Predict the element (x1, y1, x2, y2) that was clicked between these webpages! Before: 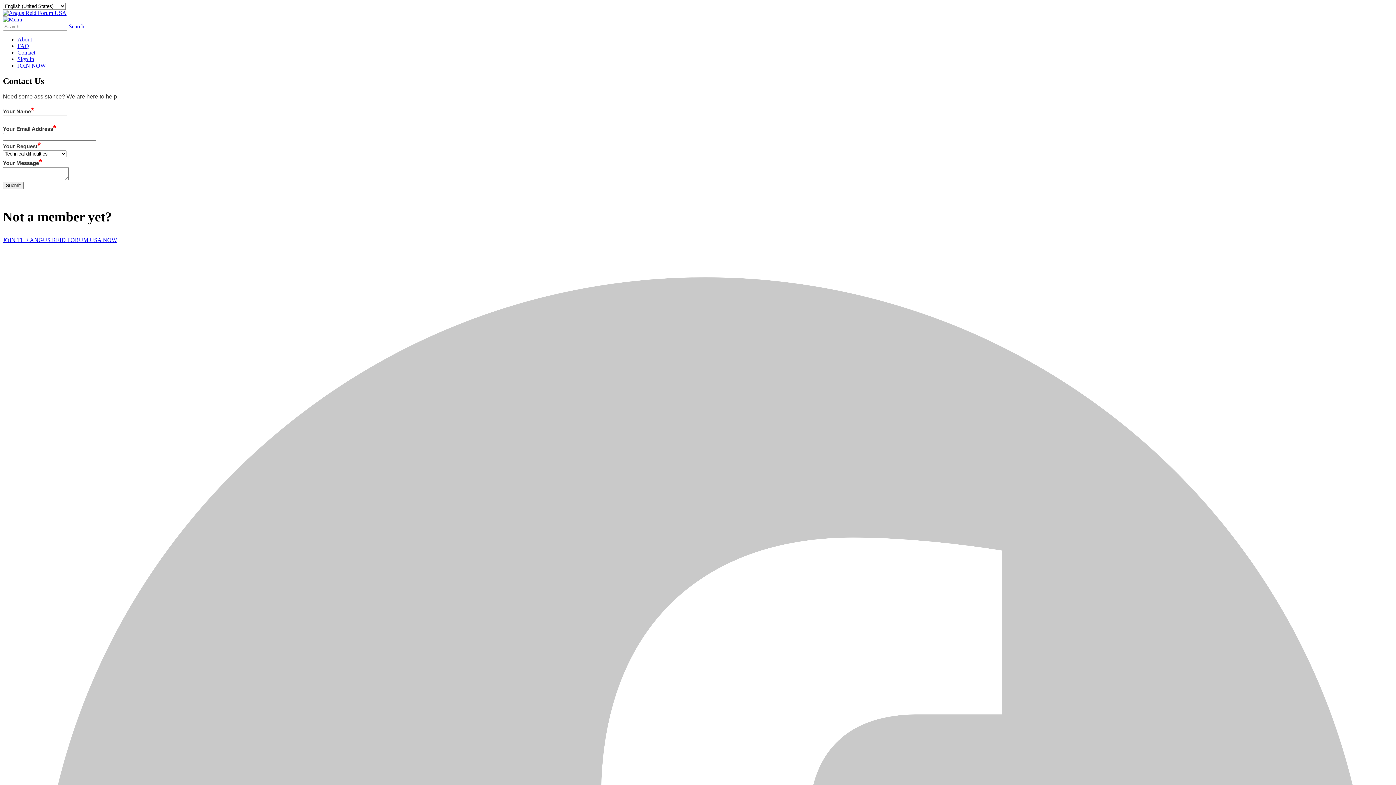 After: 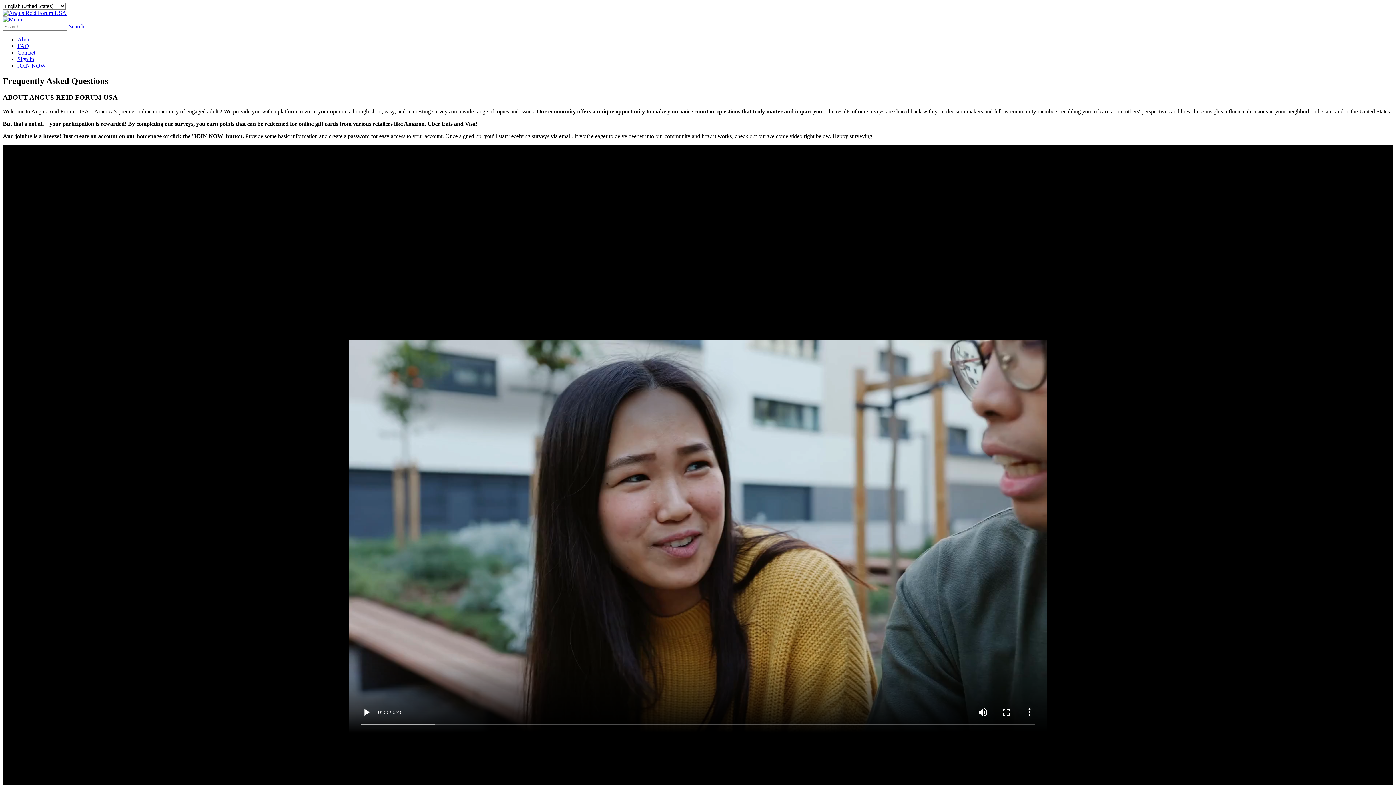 Action: label: FAQ bbox: (17, 42, 29, 49)